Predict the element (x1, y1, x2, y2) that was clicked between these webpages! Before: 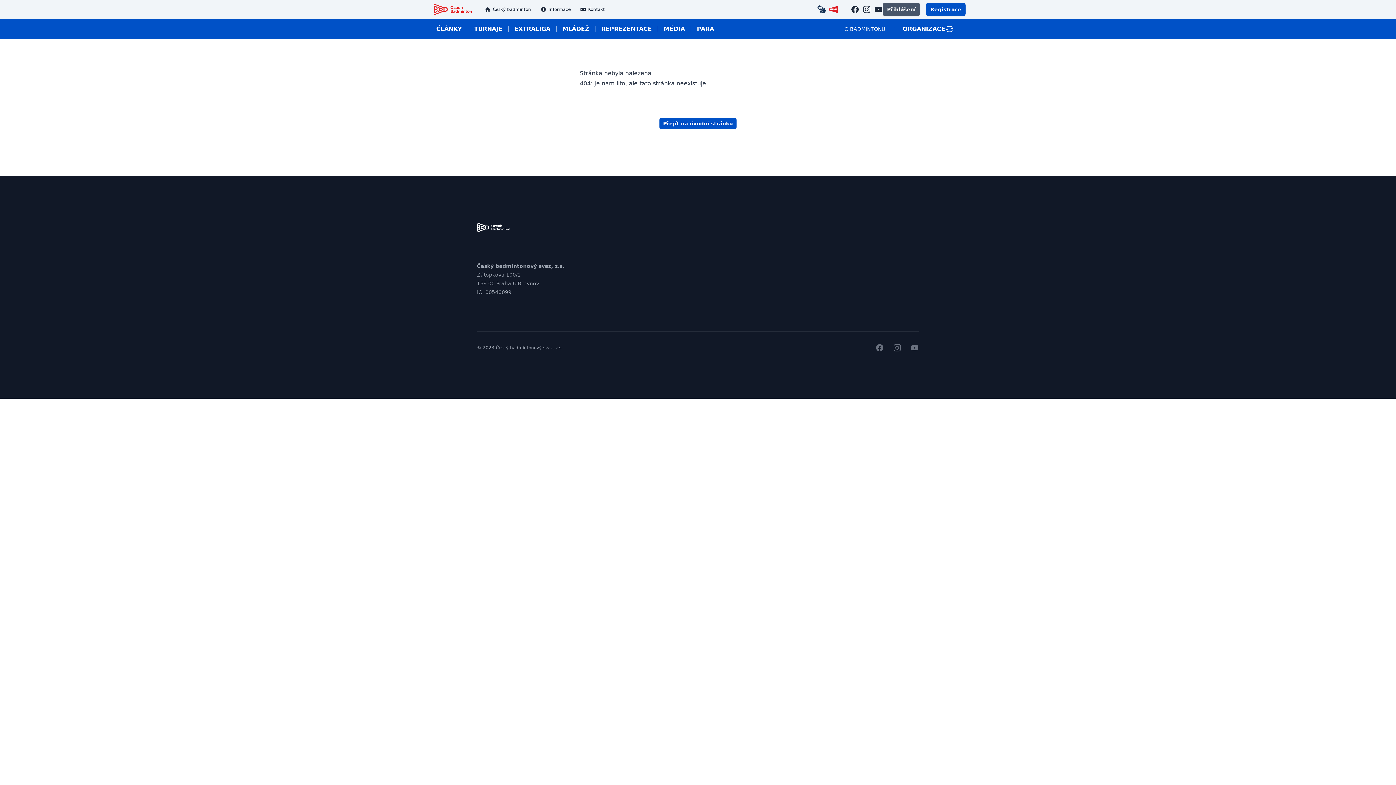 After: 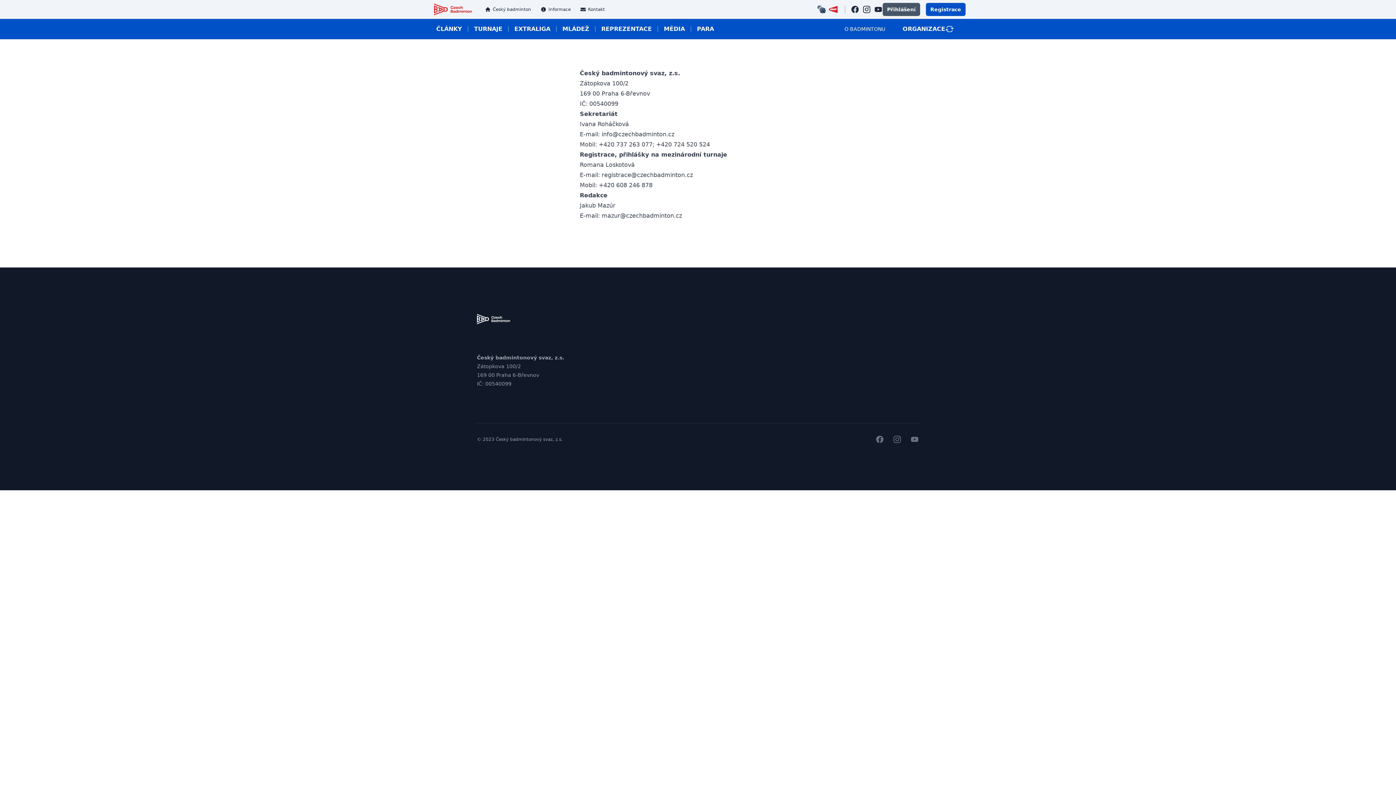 Action: label: Kontakt bbox: (576, 3, 610, 15)